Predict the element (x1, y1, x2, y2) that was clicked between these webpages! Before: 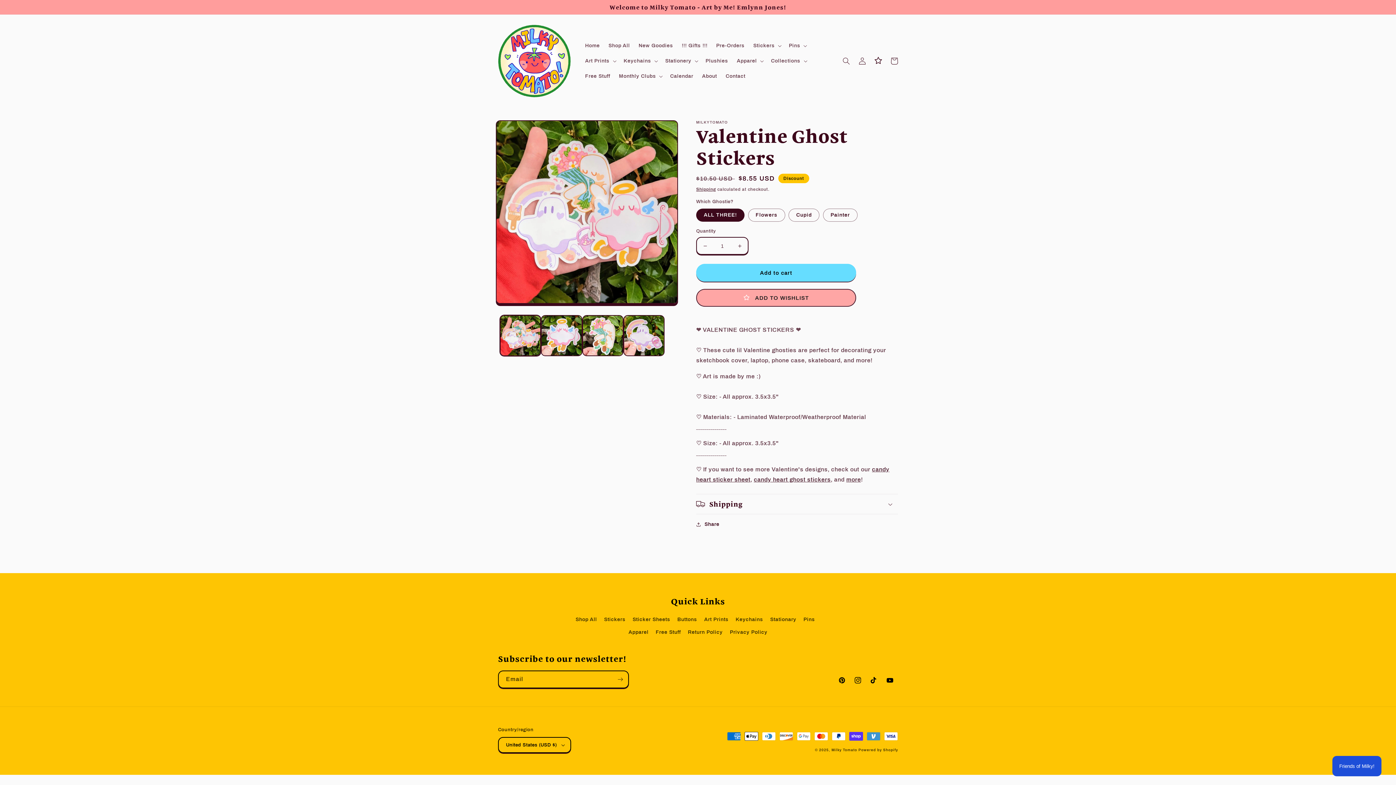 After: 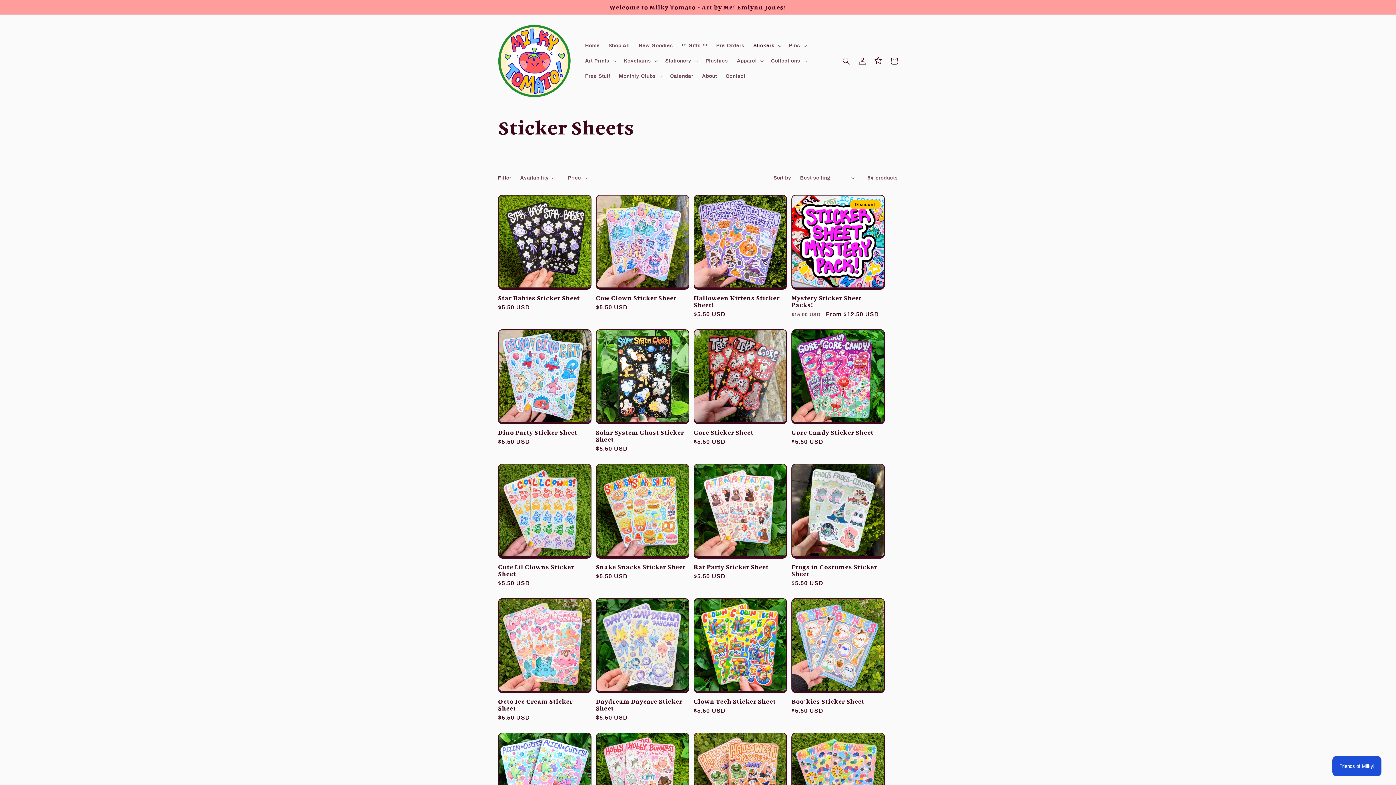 Action: bbox: (632, 613, 670, 626) label: Sticker Sheets